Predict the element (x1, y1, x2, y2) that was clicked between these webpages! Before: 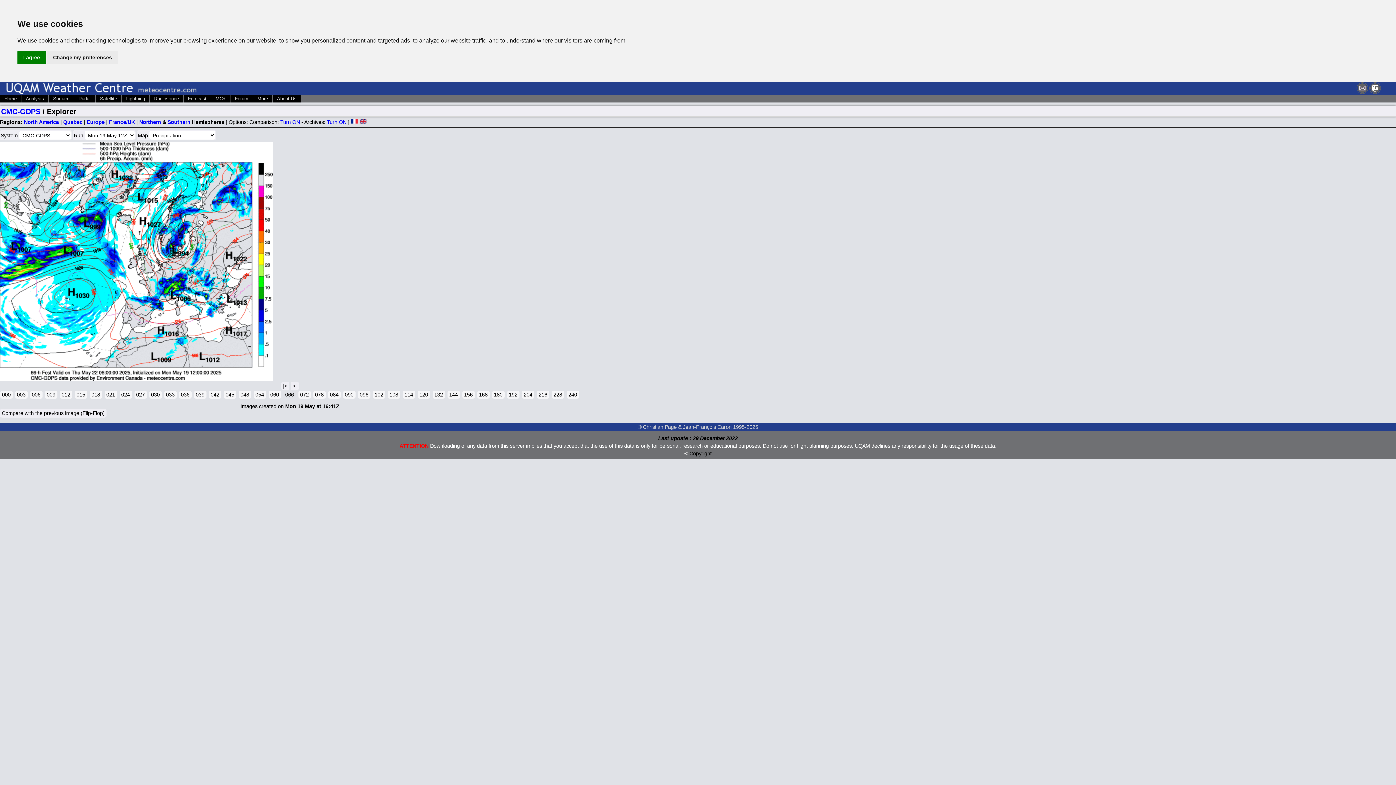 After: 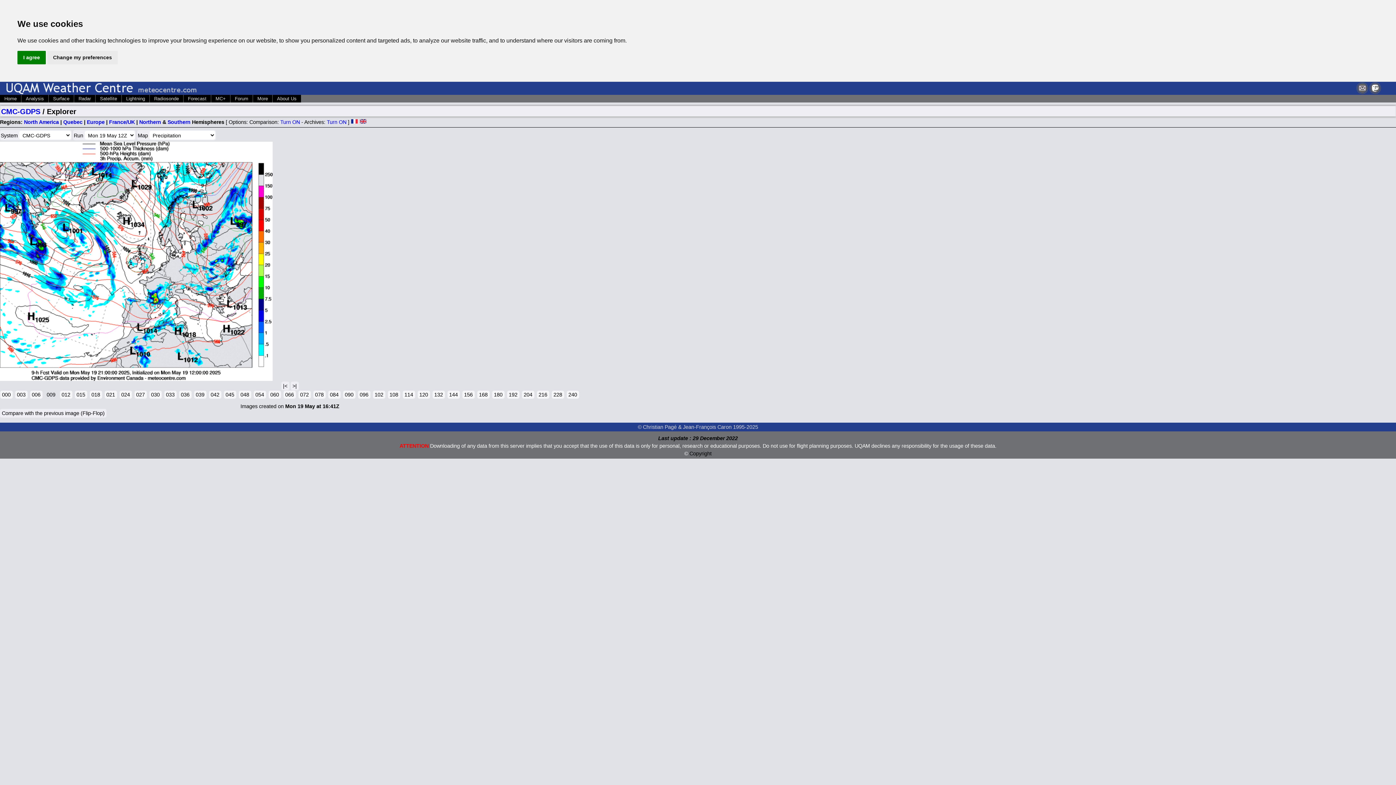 Action: label: 009 bbox: (44, 391, 57, 399)